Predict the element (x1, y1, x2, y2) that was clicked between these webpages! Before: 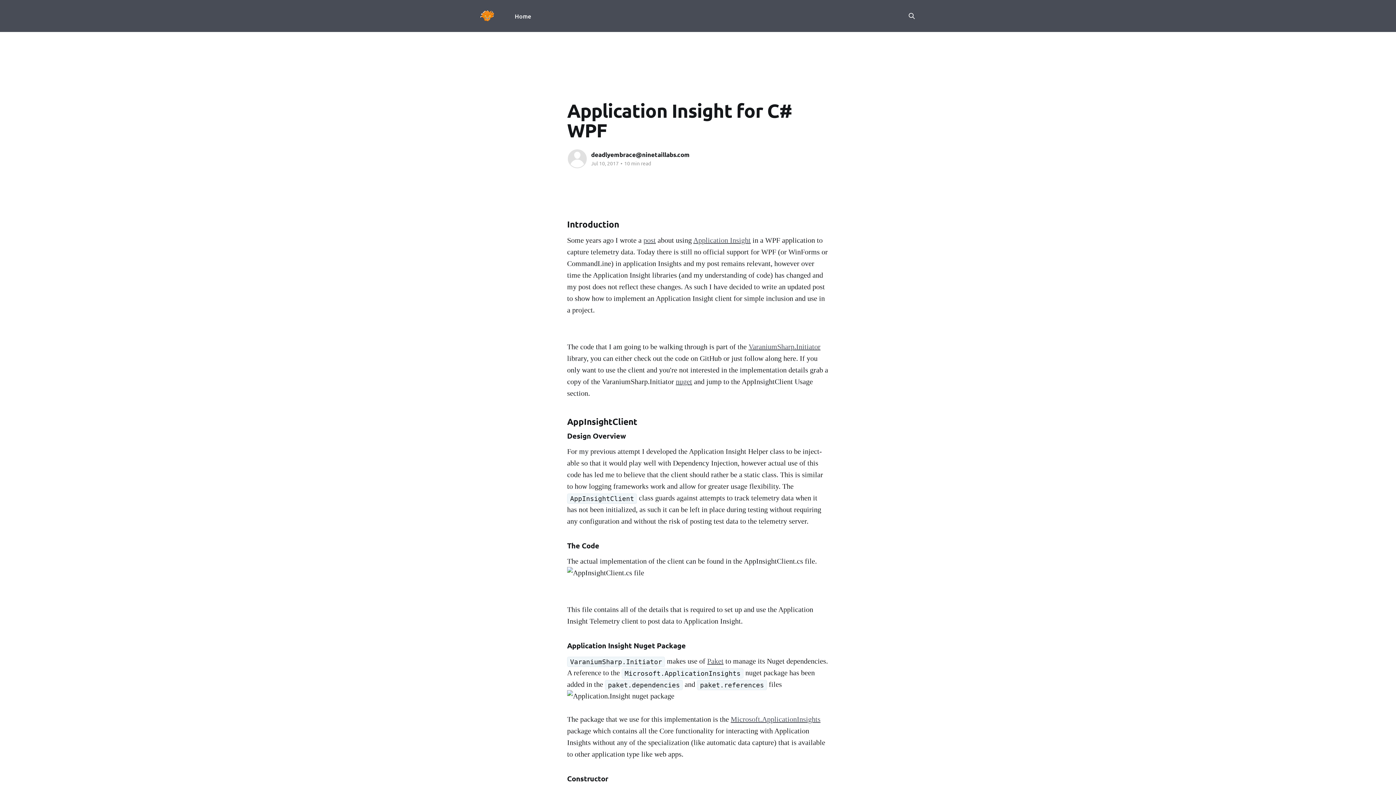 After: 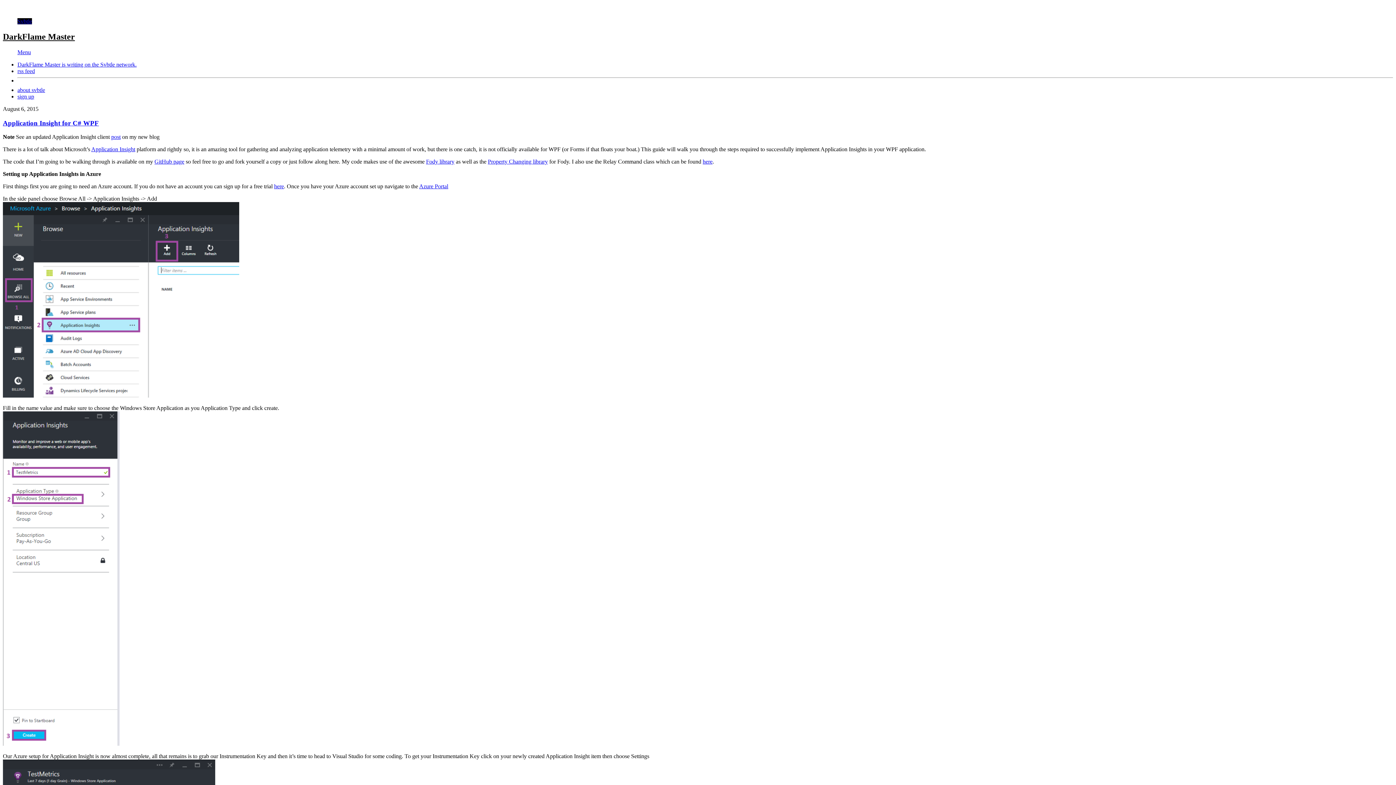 Action: label: post bbox: (643, 236, 656, 244)